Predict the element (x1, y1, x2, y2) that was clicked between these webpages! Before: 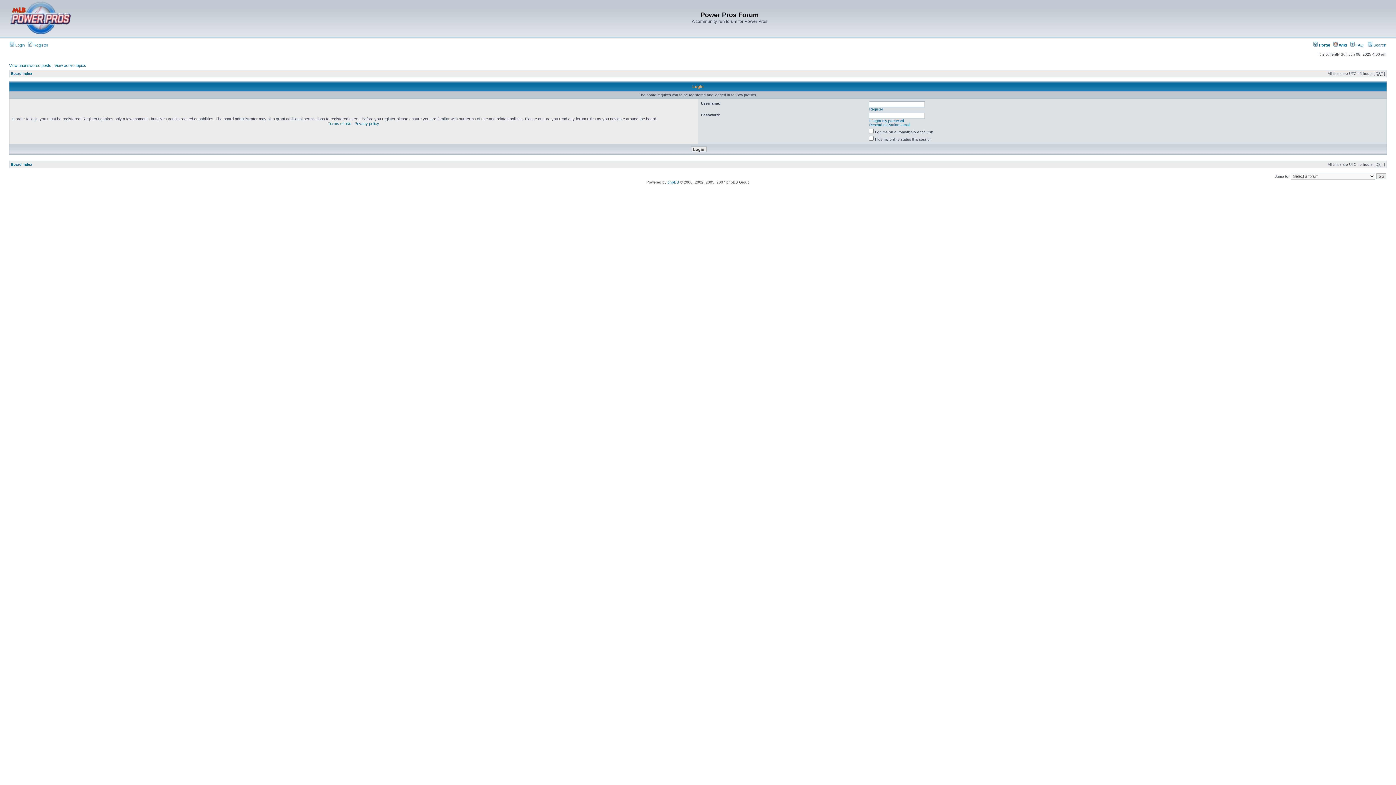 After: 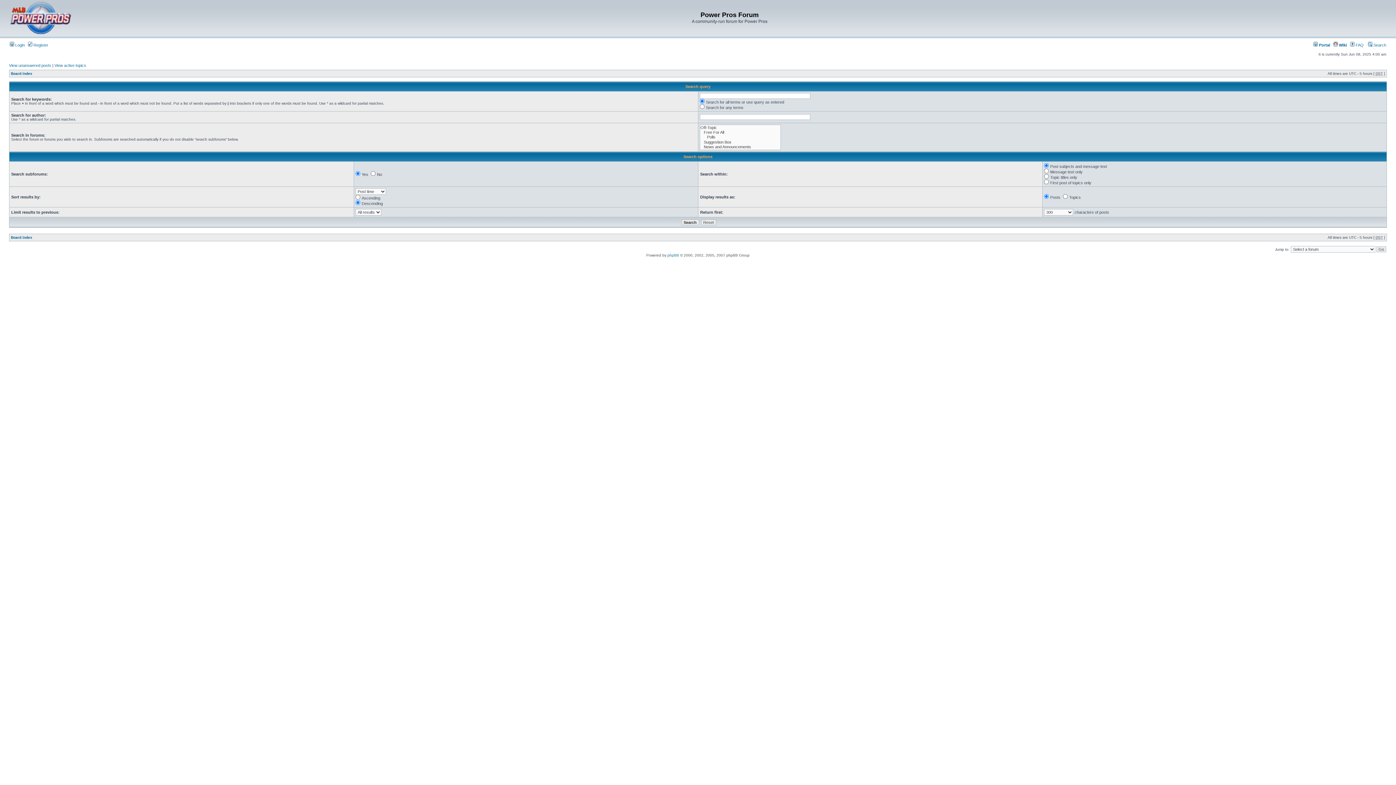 Action: label:  Search bbox: (1368, 42, 1386, 47)